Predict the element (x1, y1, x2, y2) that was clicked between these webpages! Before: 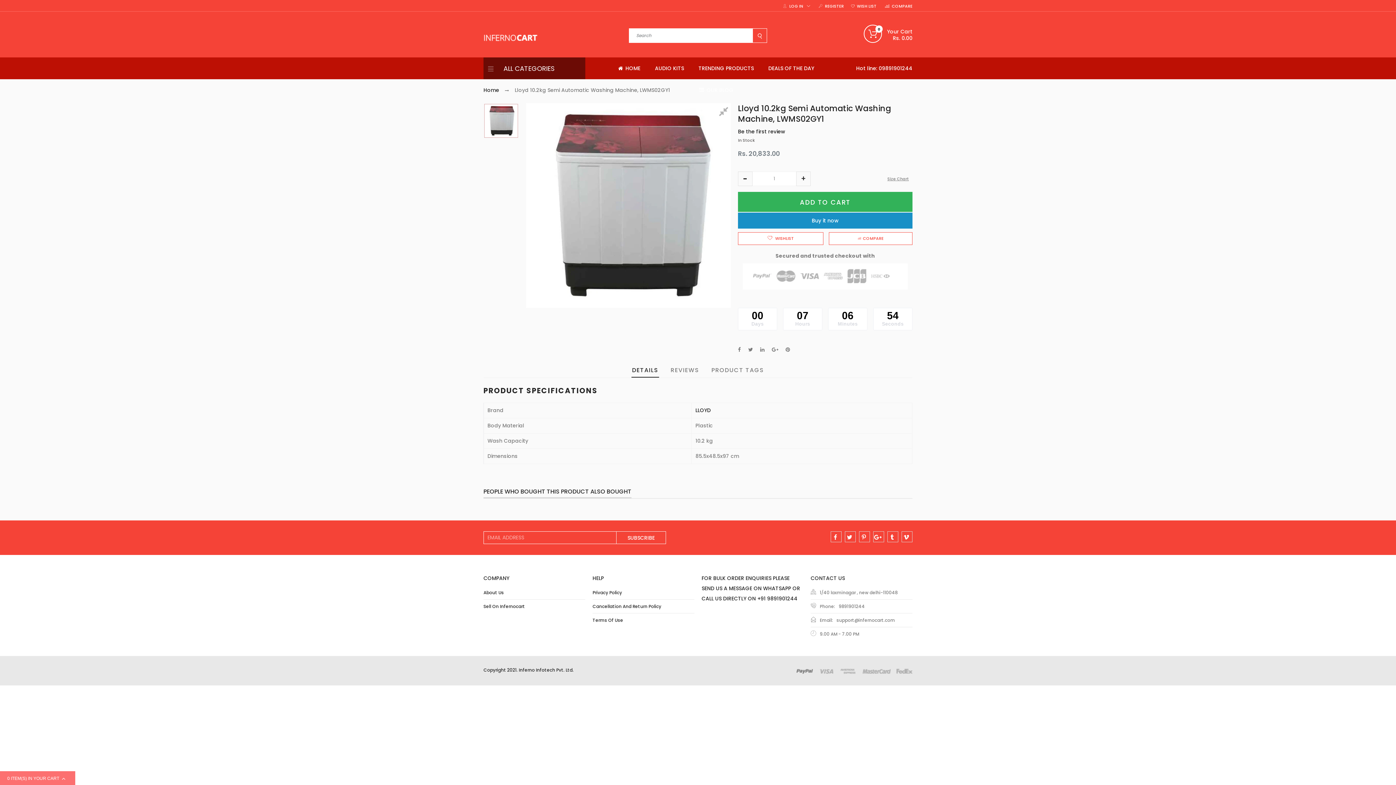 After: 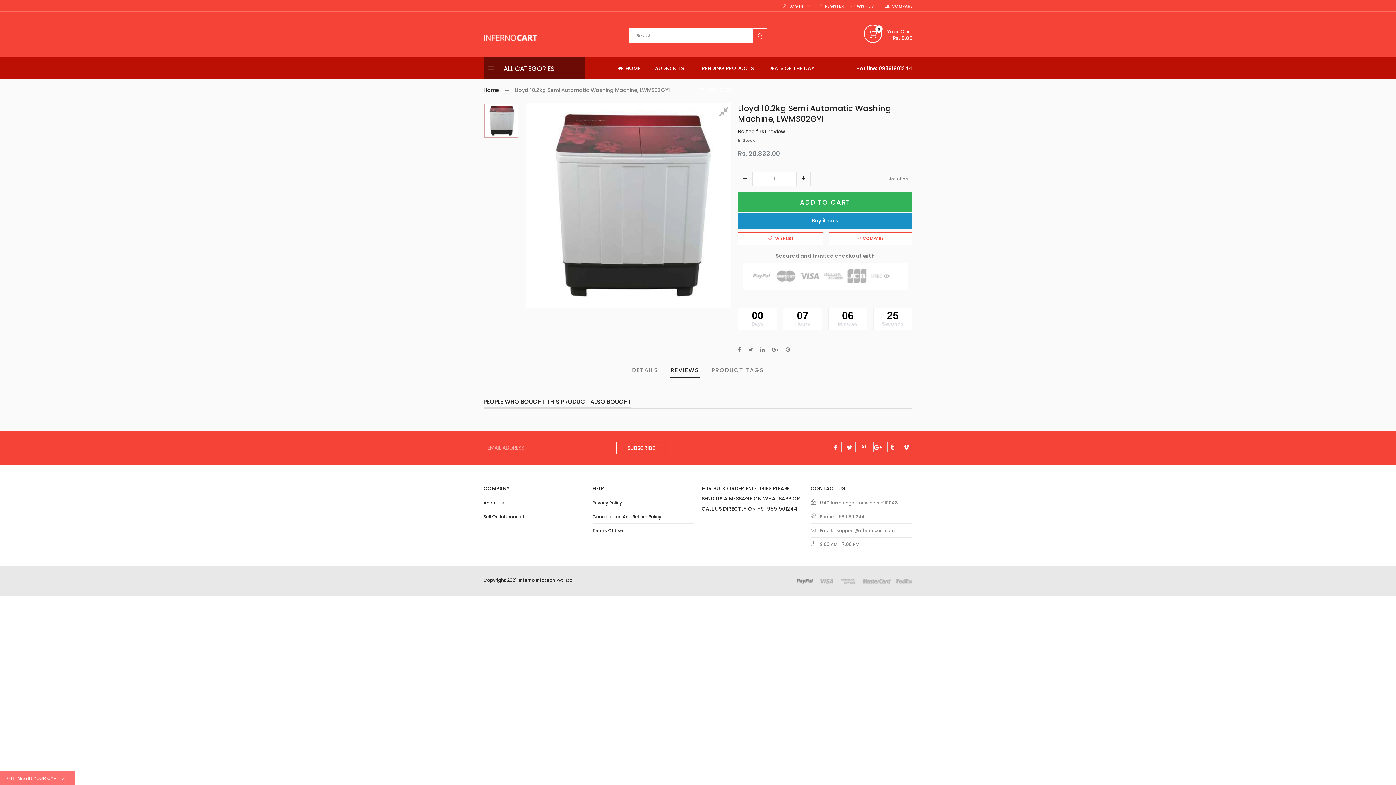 Action: bbox: (670, 366, 700, 374) label: REVIEWS